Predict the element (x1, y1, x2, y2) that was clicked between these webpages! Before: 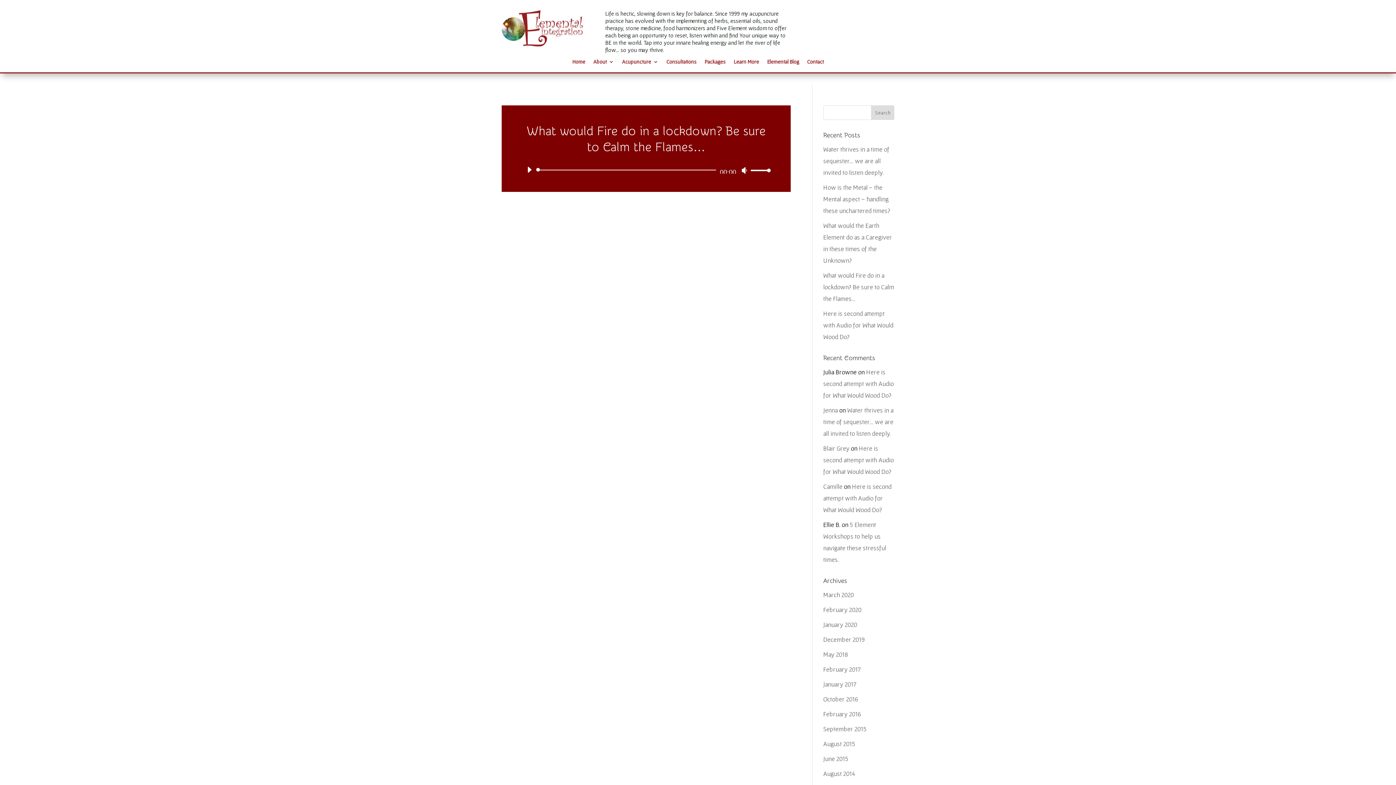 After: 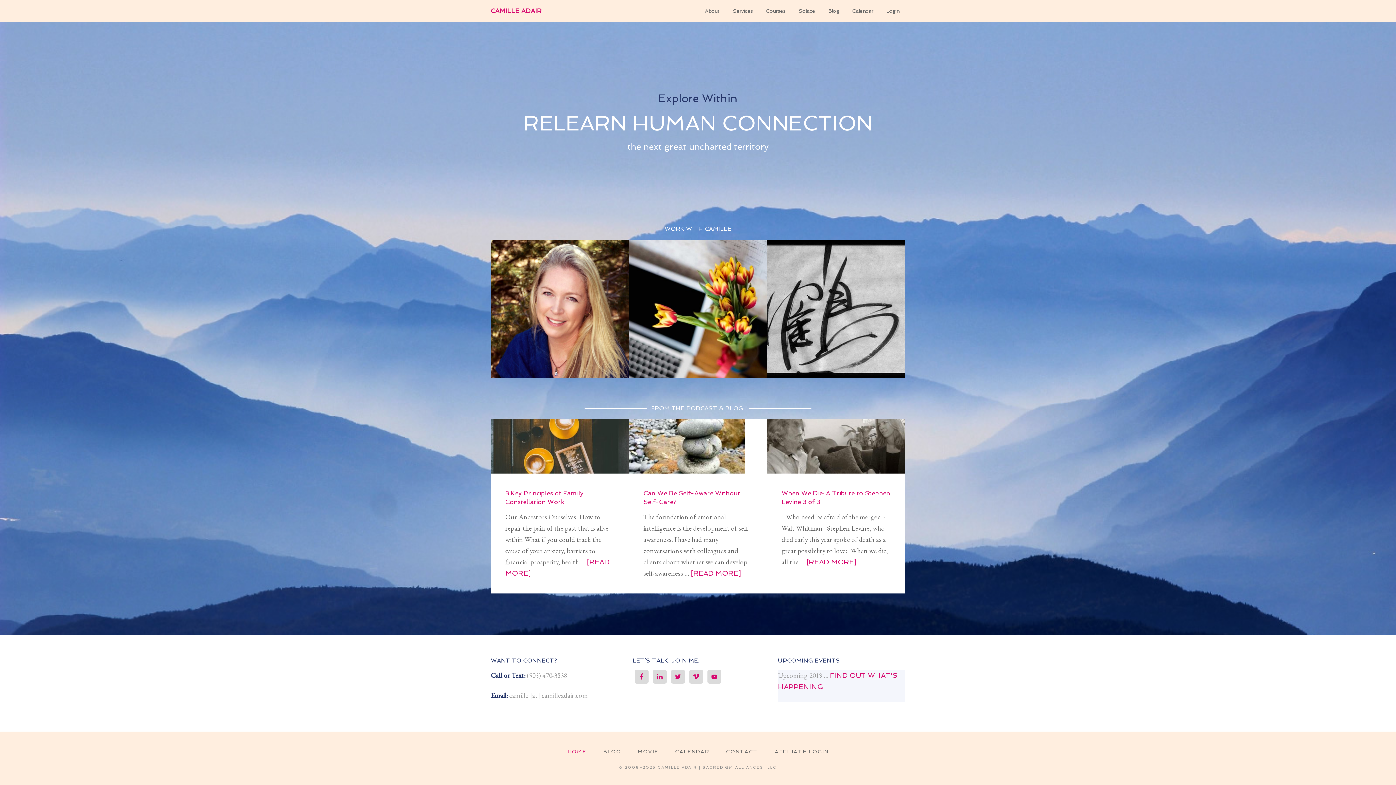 Action: label: Camille bbox: (823, 482, 842, 490)